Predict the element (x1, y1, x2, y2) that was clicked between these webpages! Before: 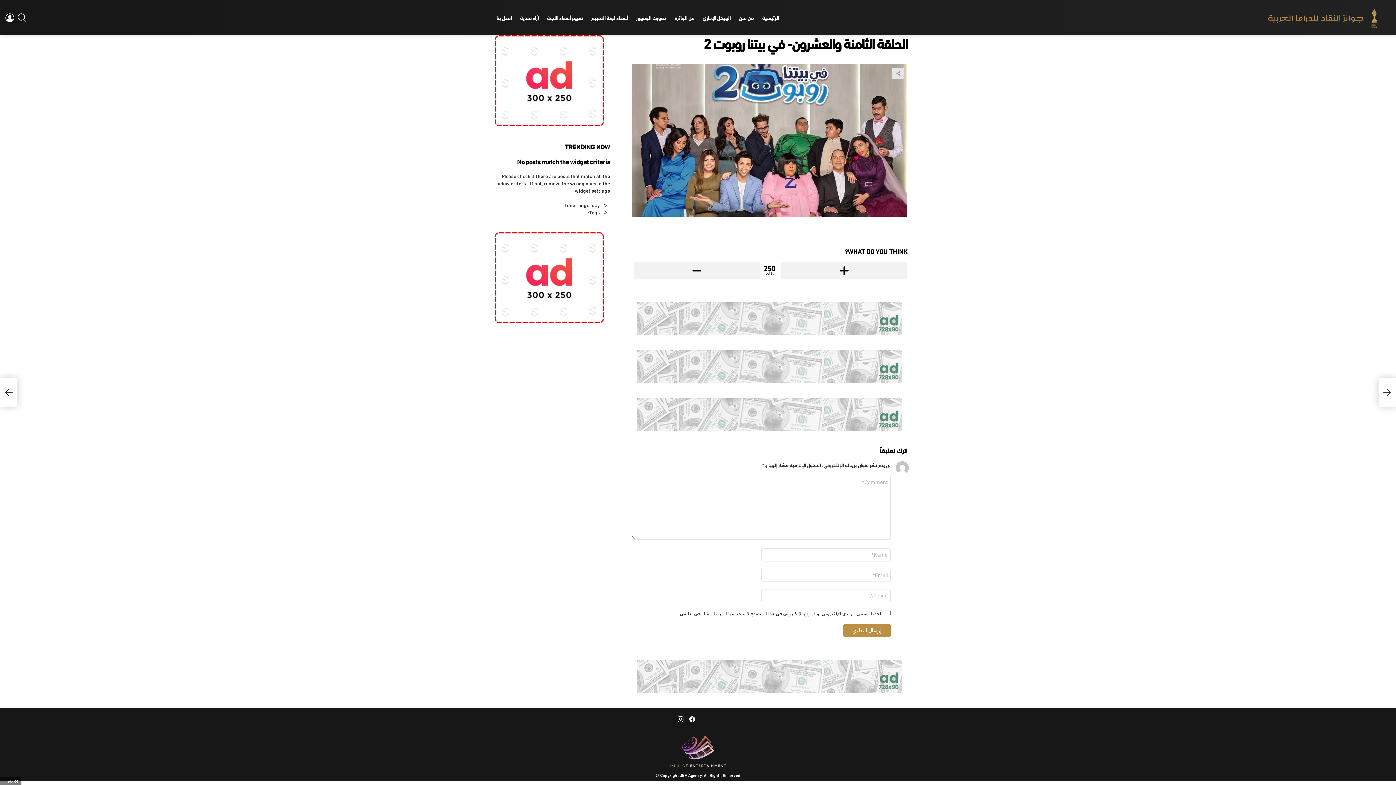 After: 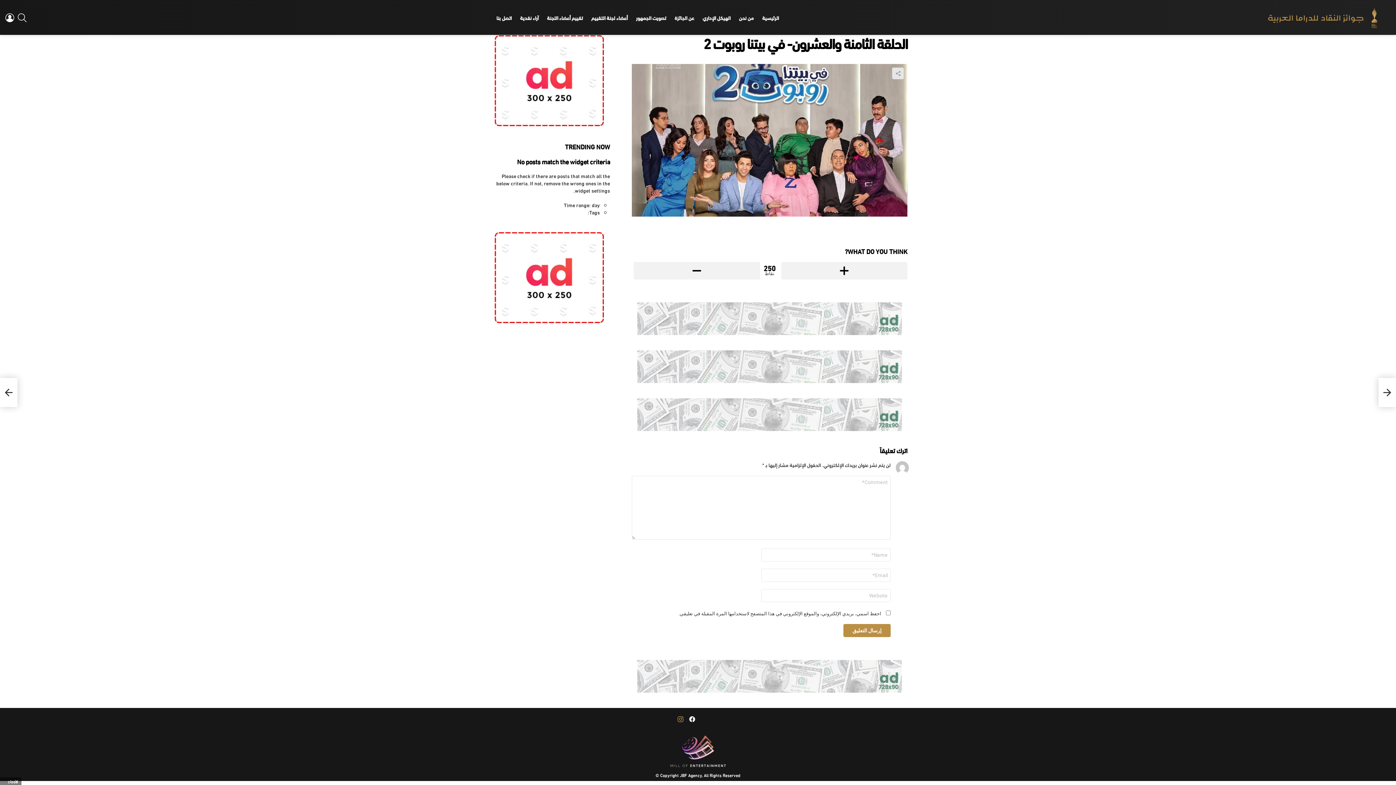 Action: bbox: (674, 713, 686, 725) label: instagram